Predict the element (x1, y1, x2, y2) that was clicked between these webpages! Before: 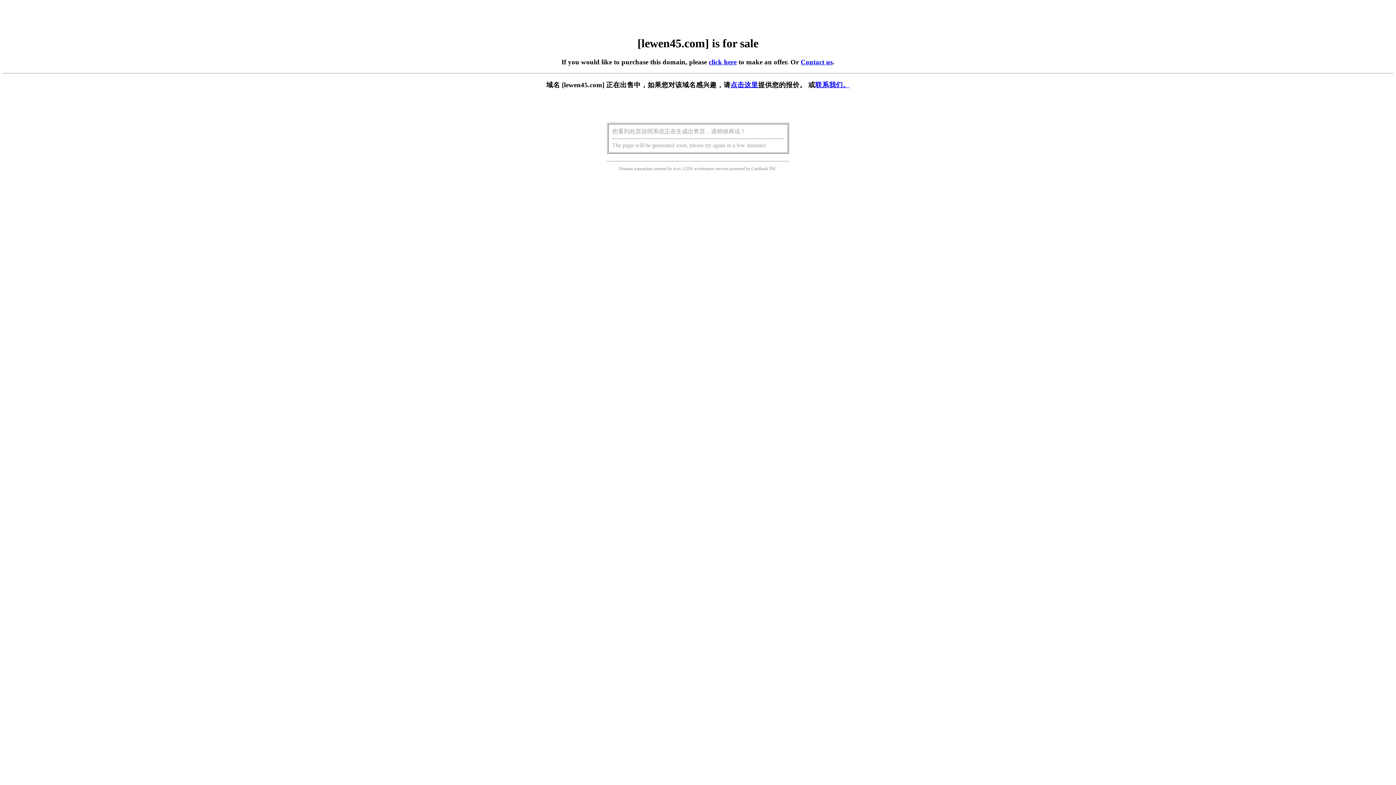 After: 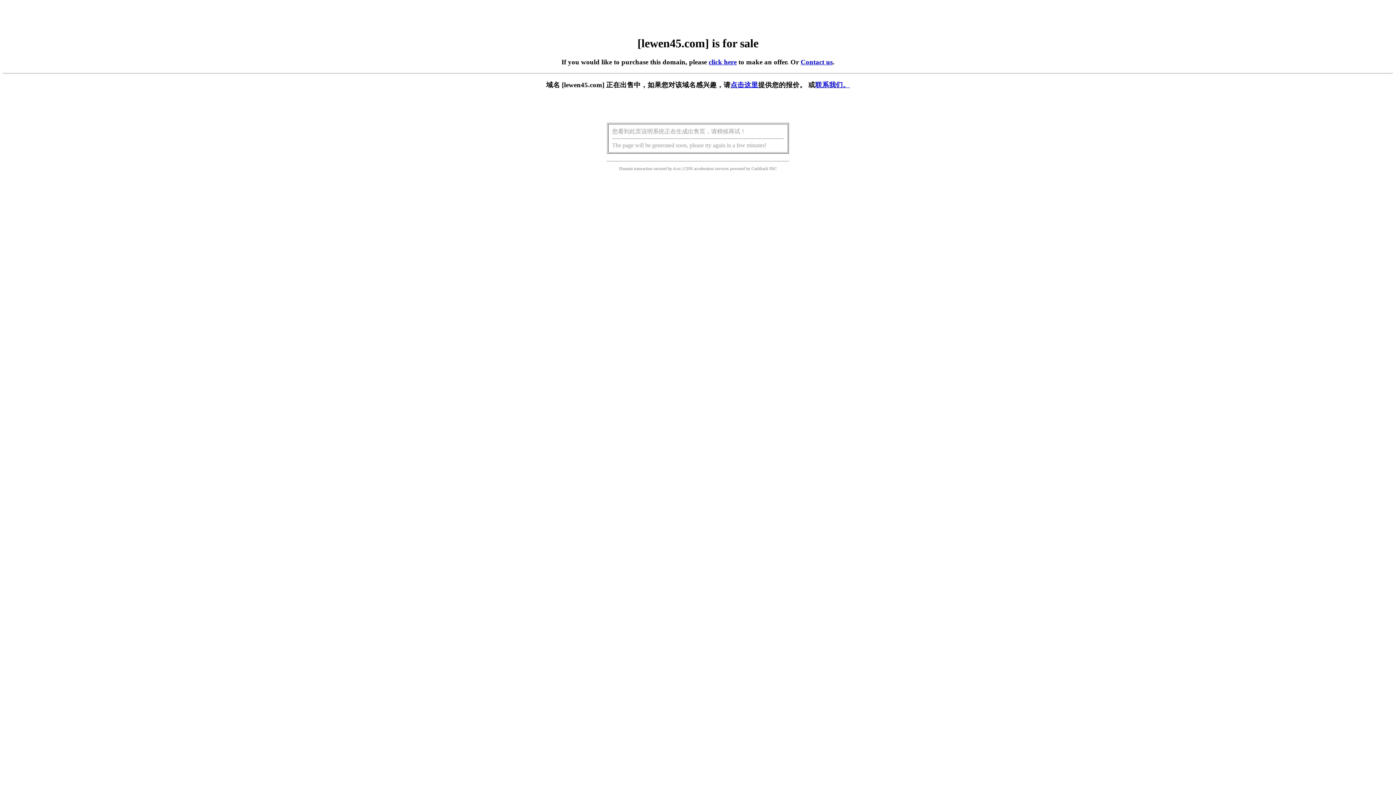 Action: bbox: (730, 81, 758, 88) label: 点击这里